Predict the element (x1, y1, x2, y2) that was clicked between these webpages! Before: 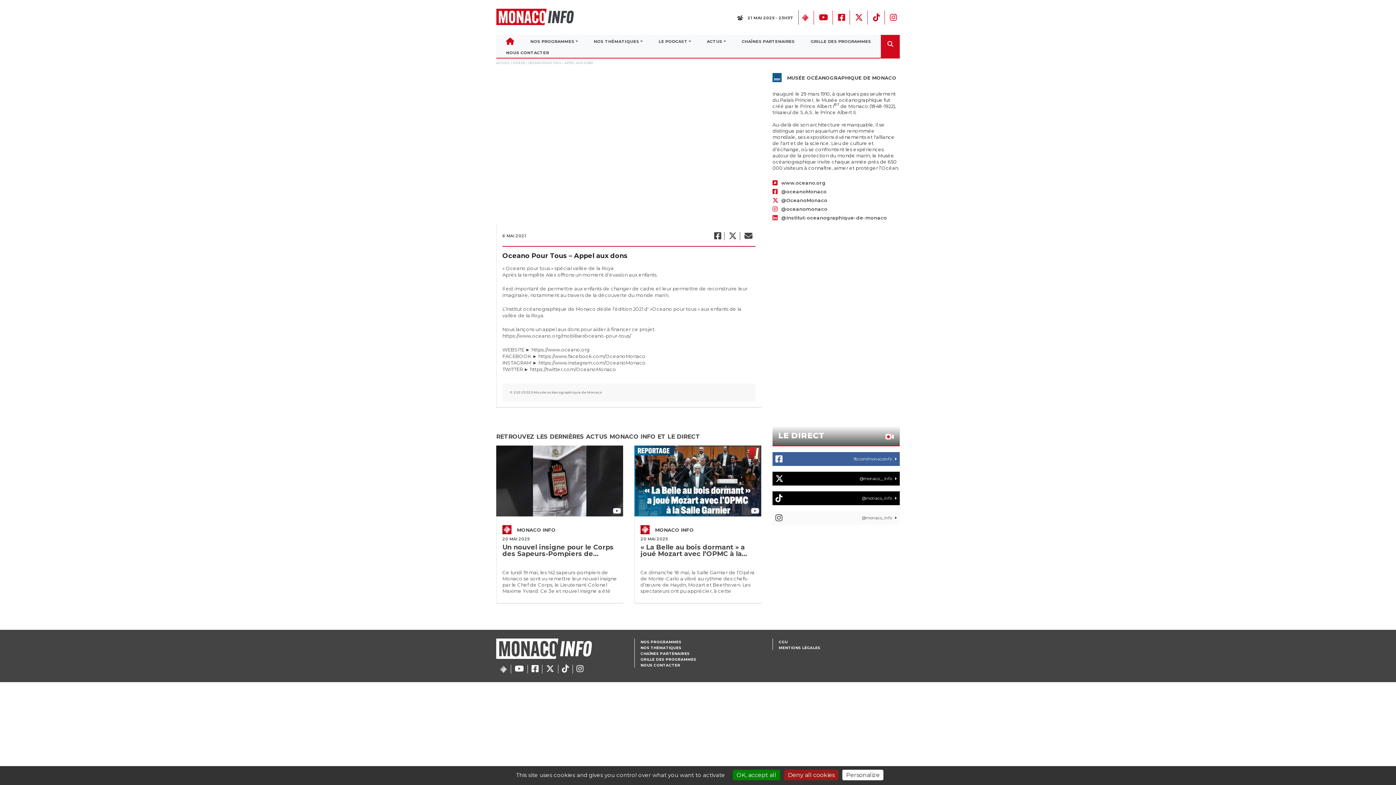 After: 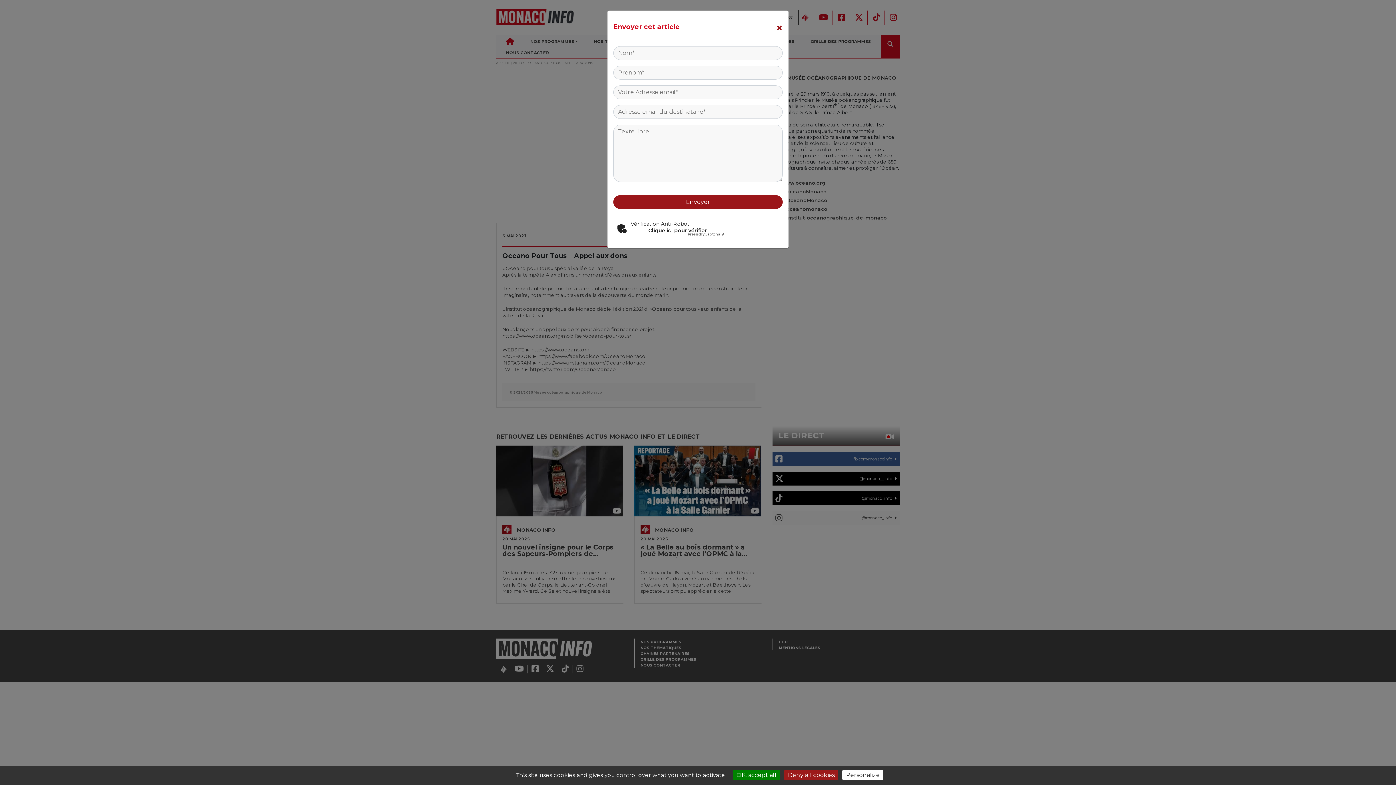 Action: bbox: (742, 231, 754, 241)